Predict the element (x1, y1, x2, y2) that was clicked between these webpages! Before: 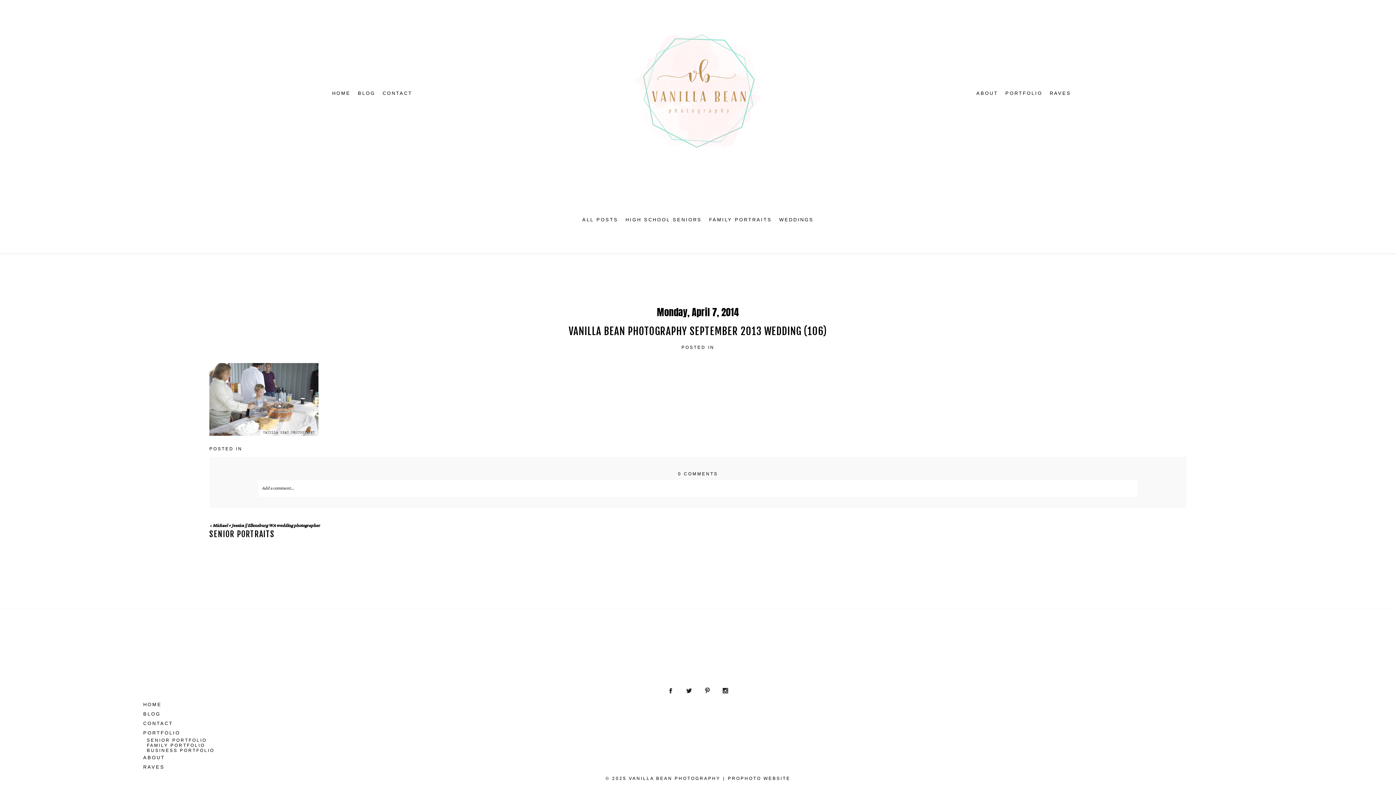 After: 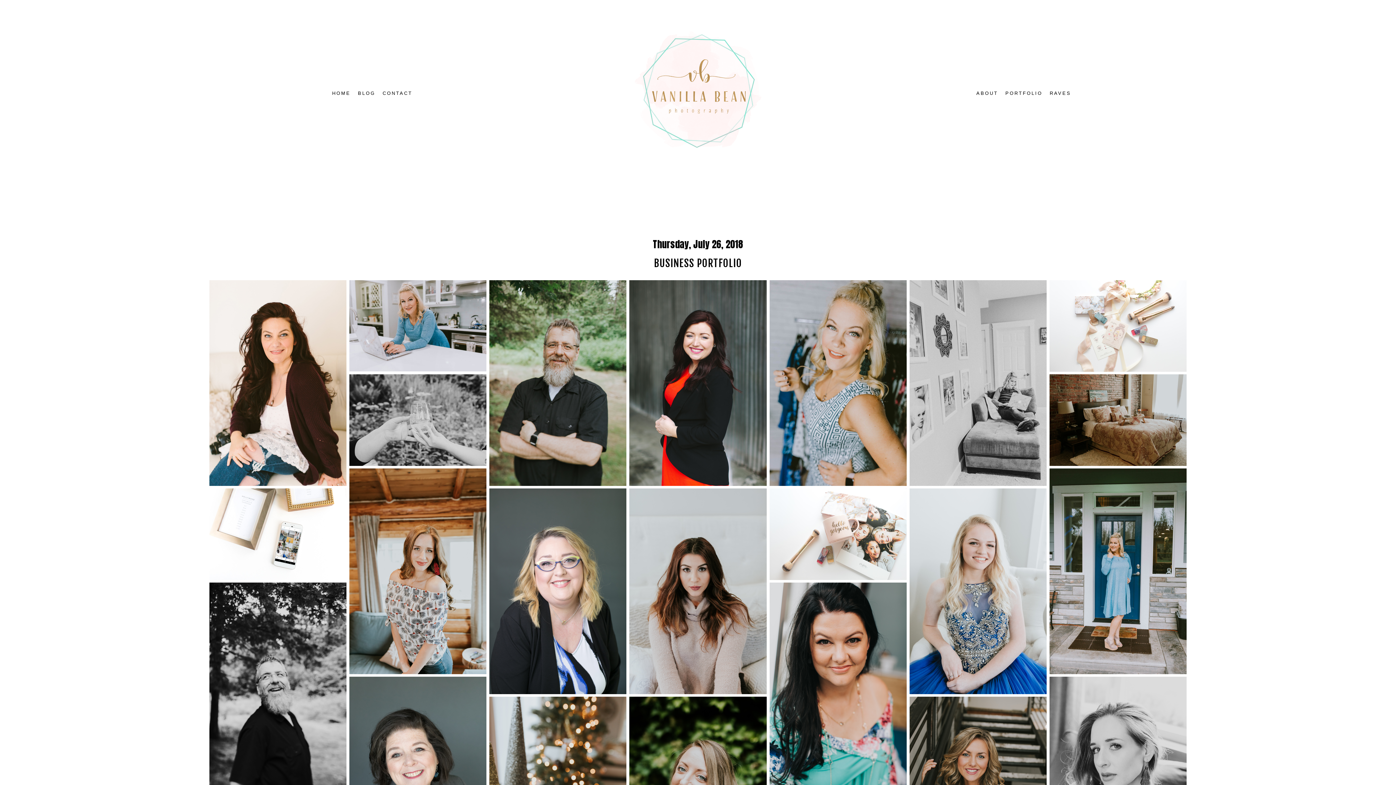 Action: bbox: (139, 748, 1256, 753) label: BUSINESS PORTFOLIO